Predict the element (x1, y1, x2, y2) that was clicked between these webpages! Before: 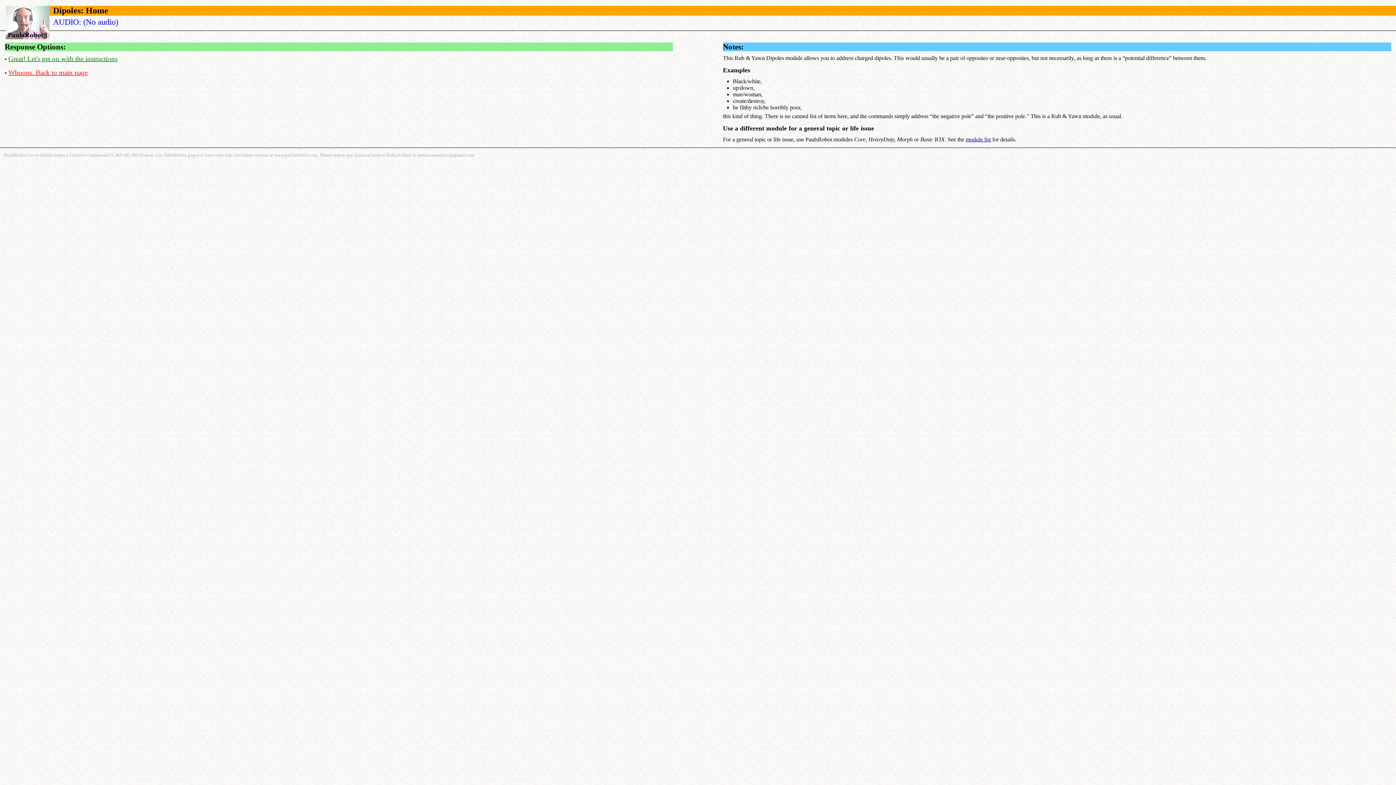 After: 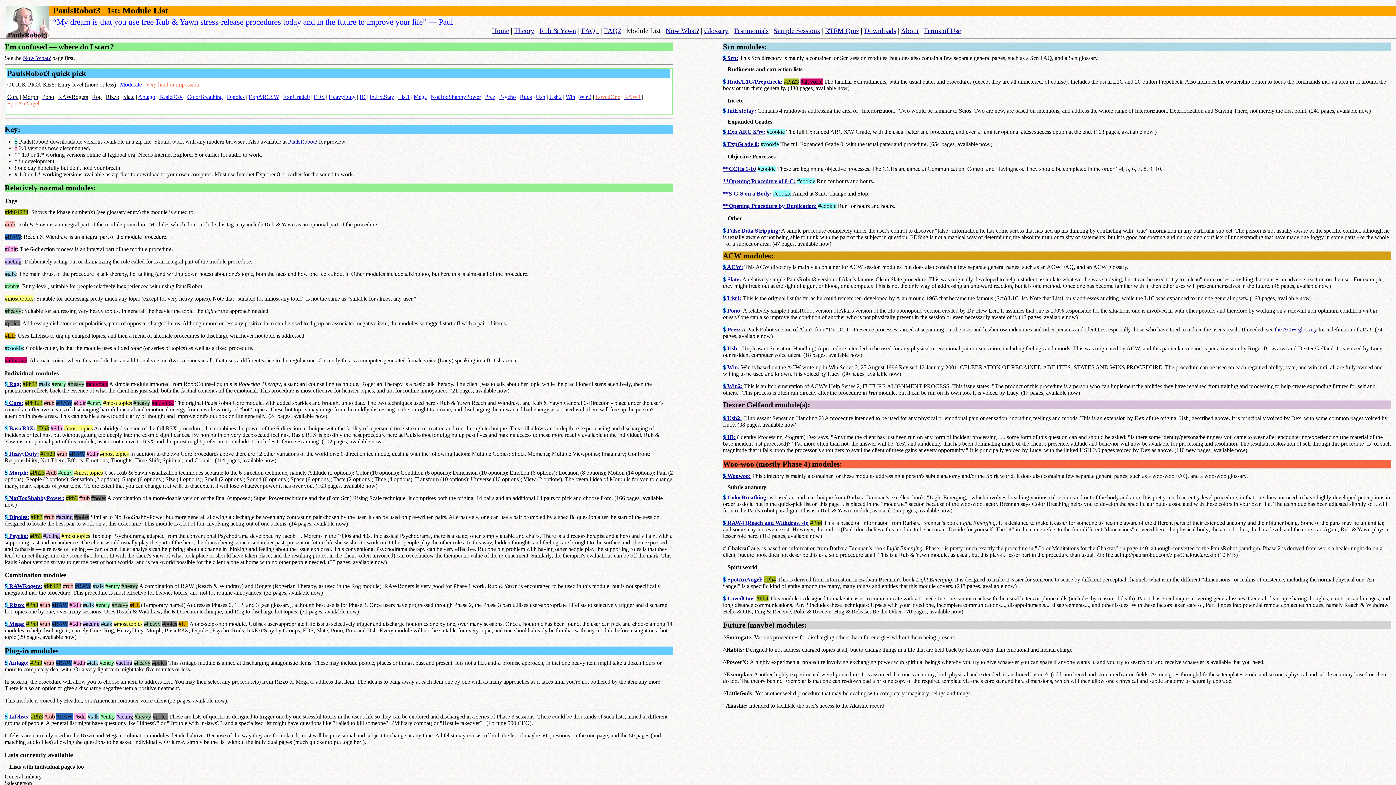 Action: label: module list bbox: (966, 136, 991, 142)